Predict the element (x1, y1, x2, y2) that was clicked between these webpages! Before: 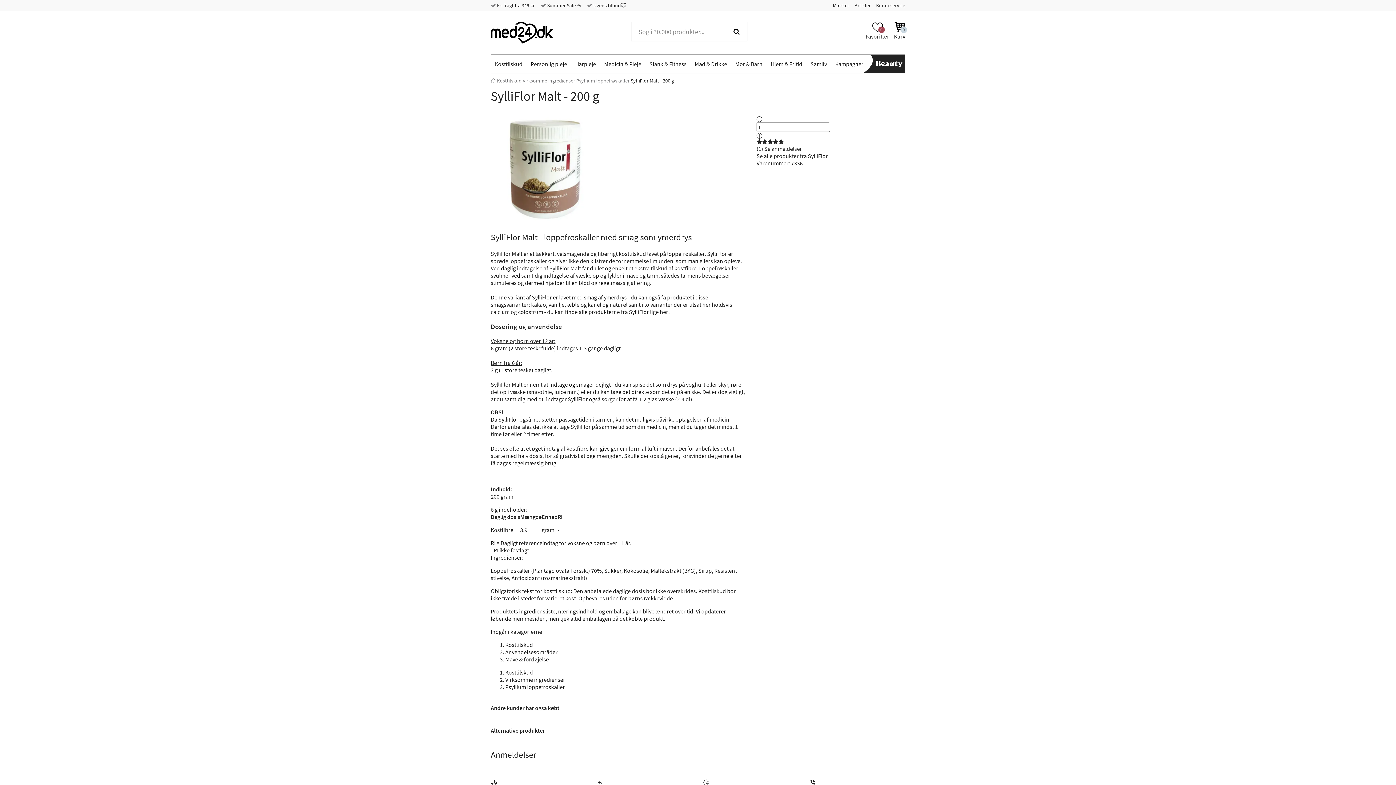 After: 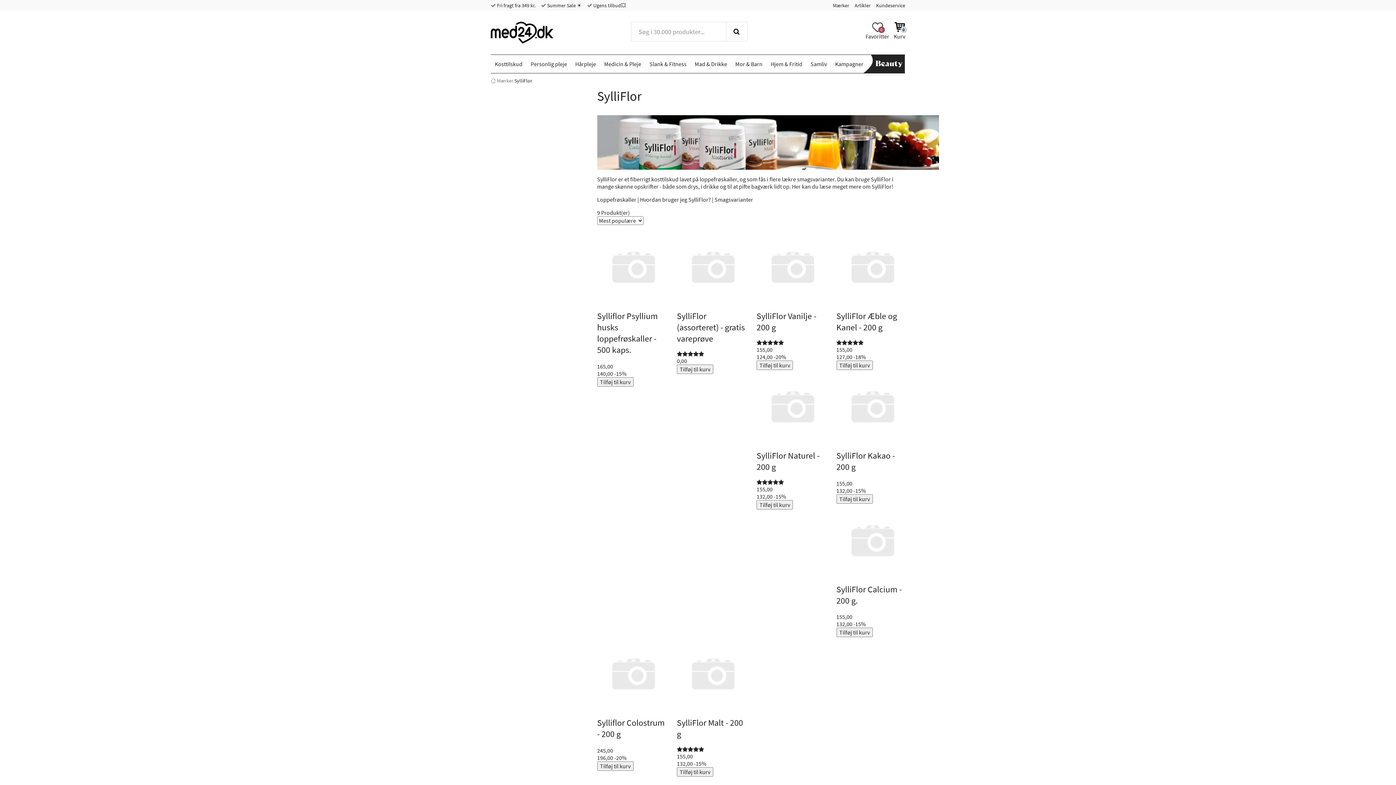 Action: label: lige her bbox: (650, 308, 668, 315)